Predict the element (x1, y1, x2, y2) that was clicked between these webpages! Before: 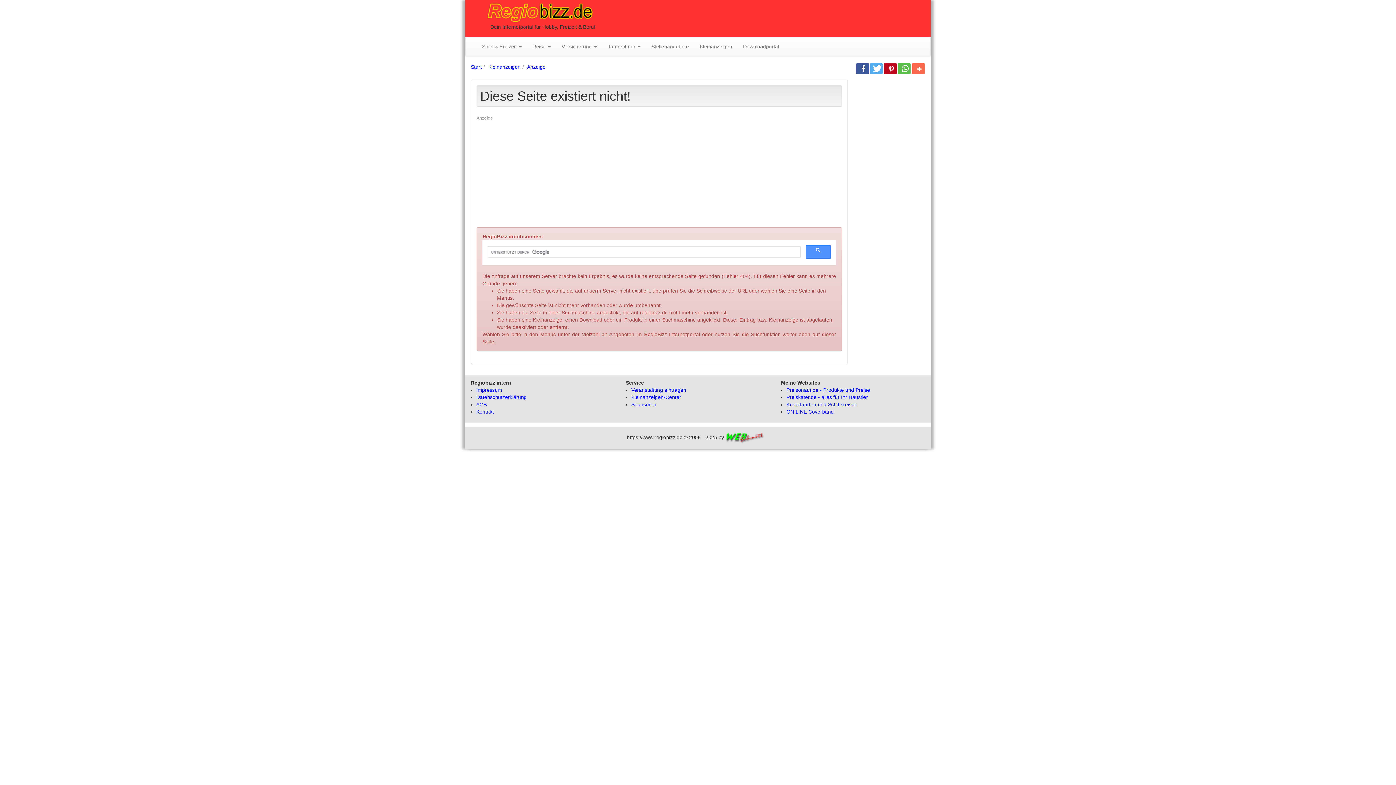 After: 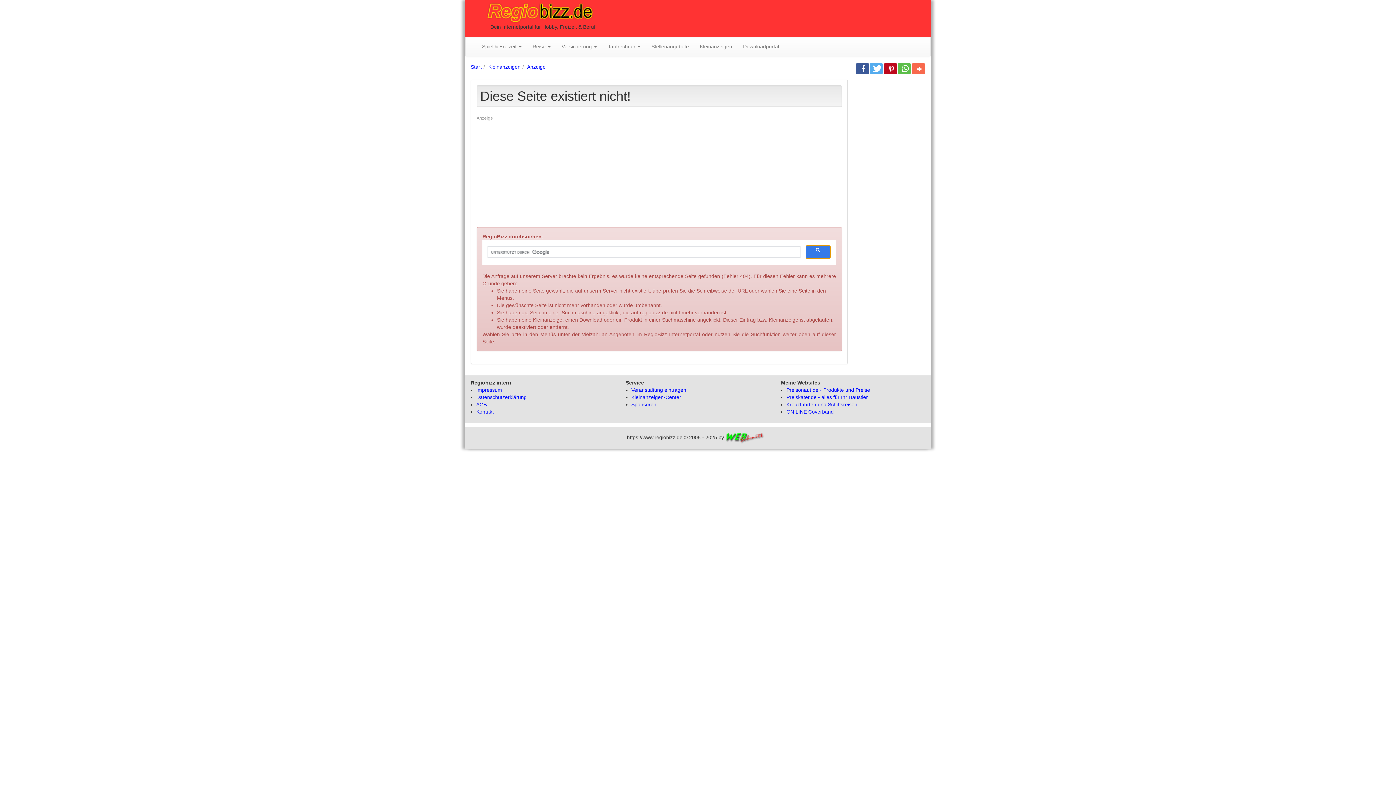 Action: bbox: (805, 245, 830, 258)